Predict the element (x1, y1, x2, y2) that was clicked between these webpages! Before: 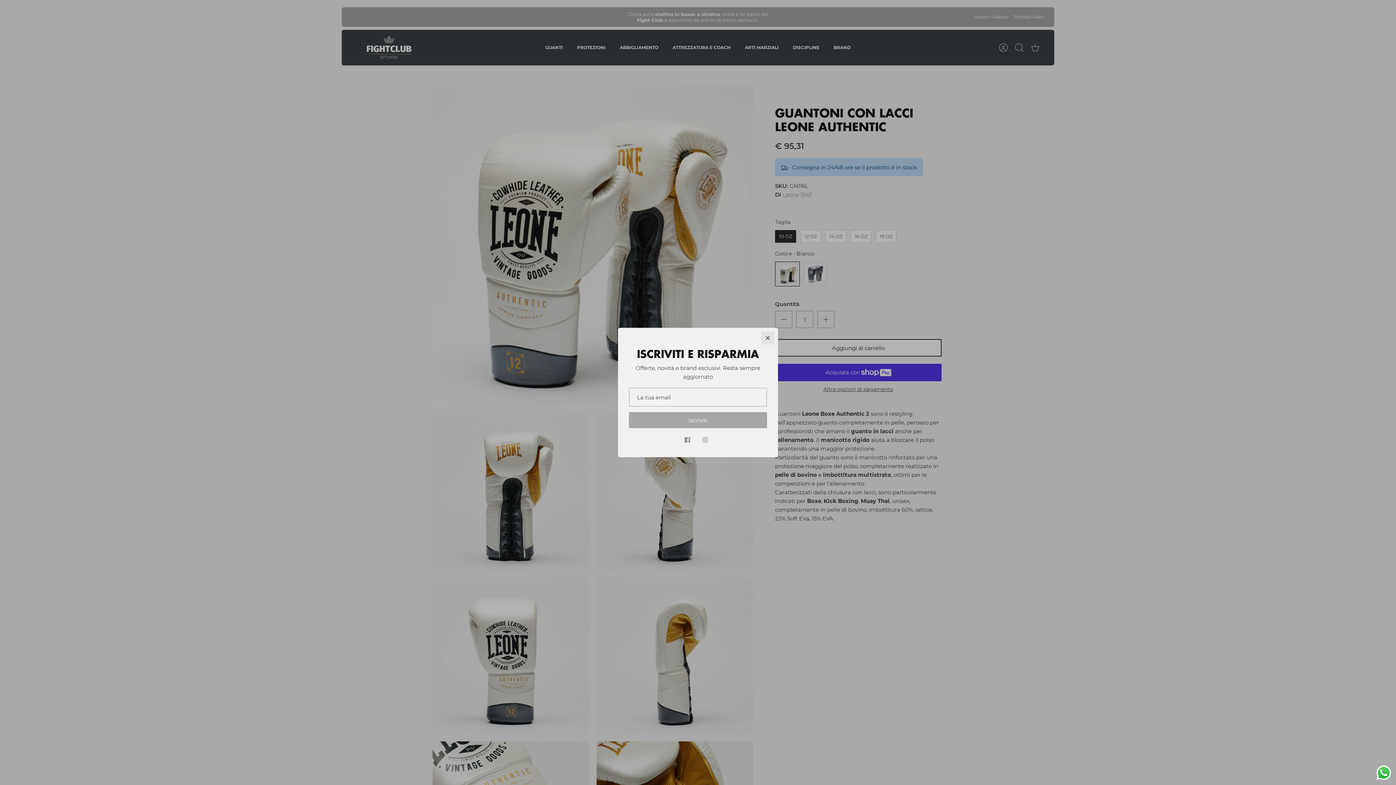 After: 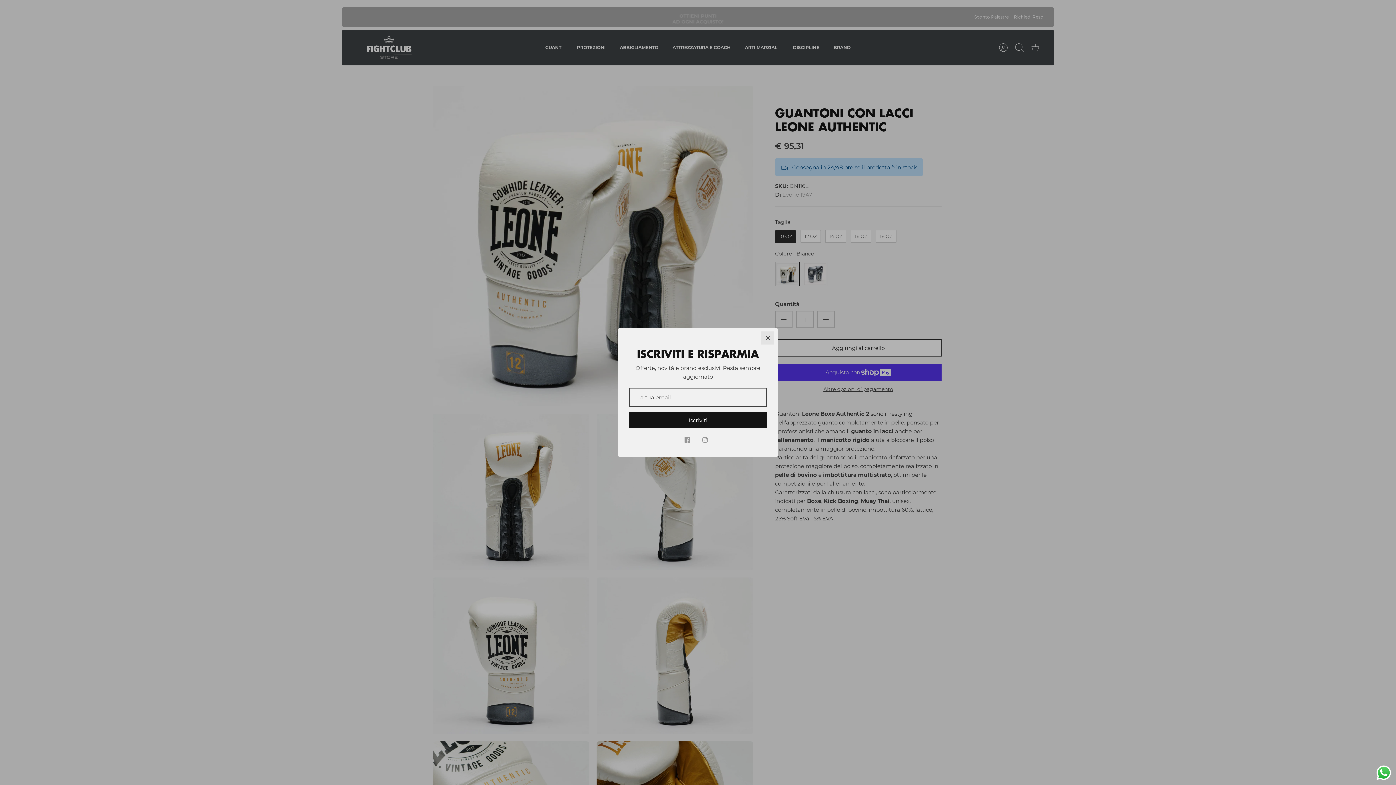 Action: bbox: (629, 412, 767, 428) label: Iscriviti